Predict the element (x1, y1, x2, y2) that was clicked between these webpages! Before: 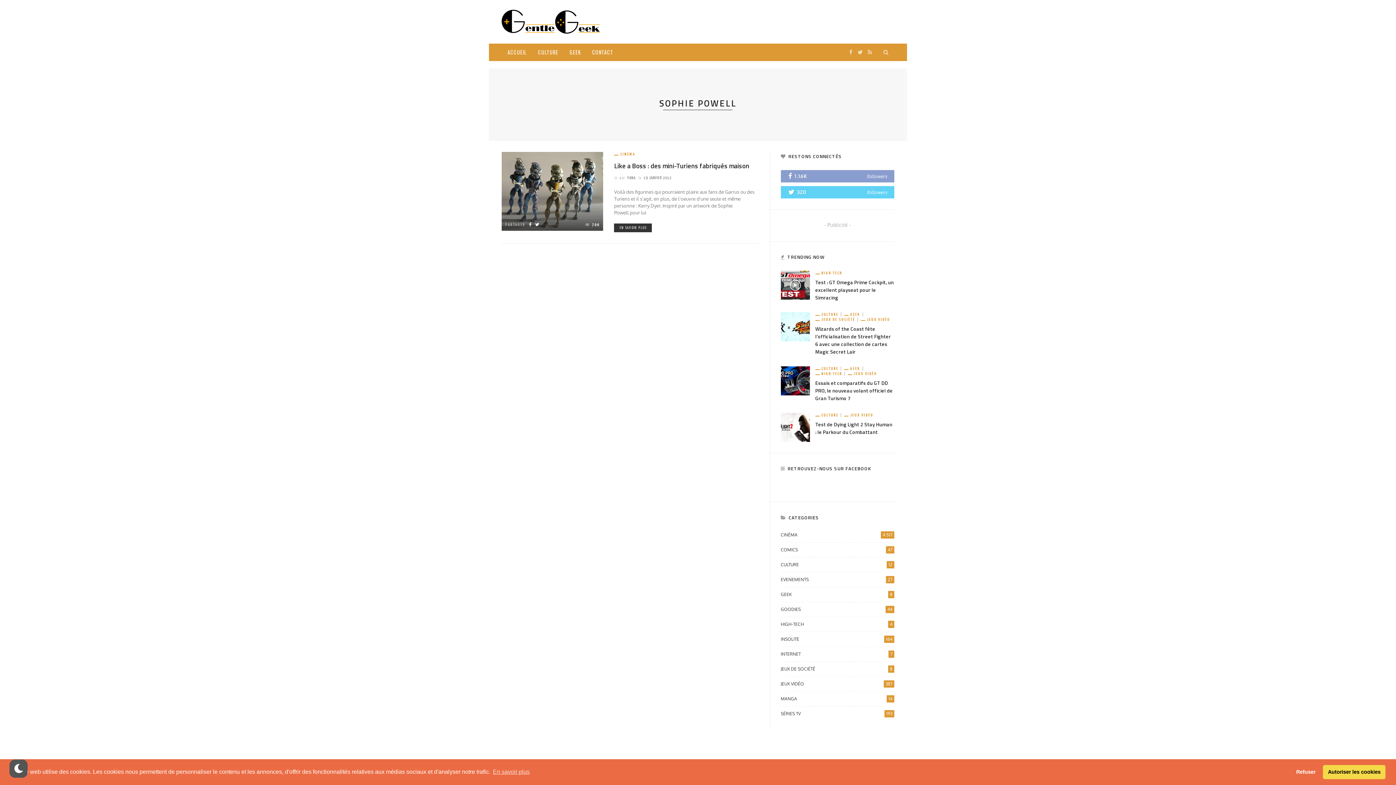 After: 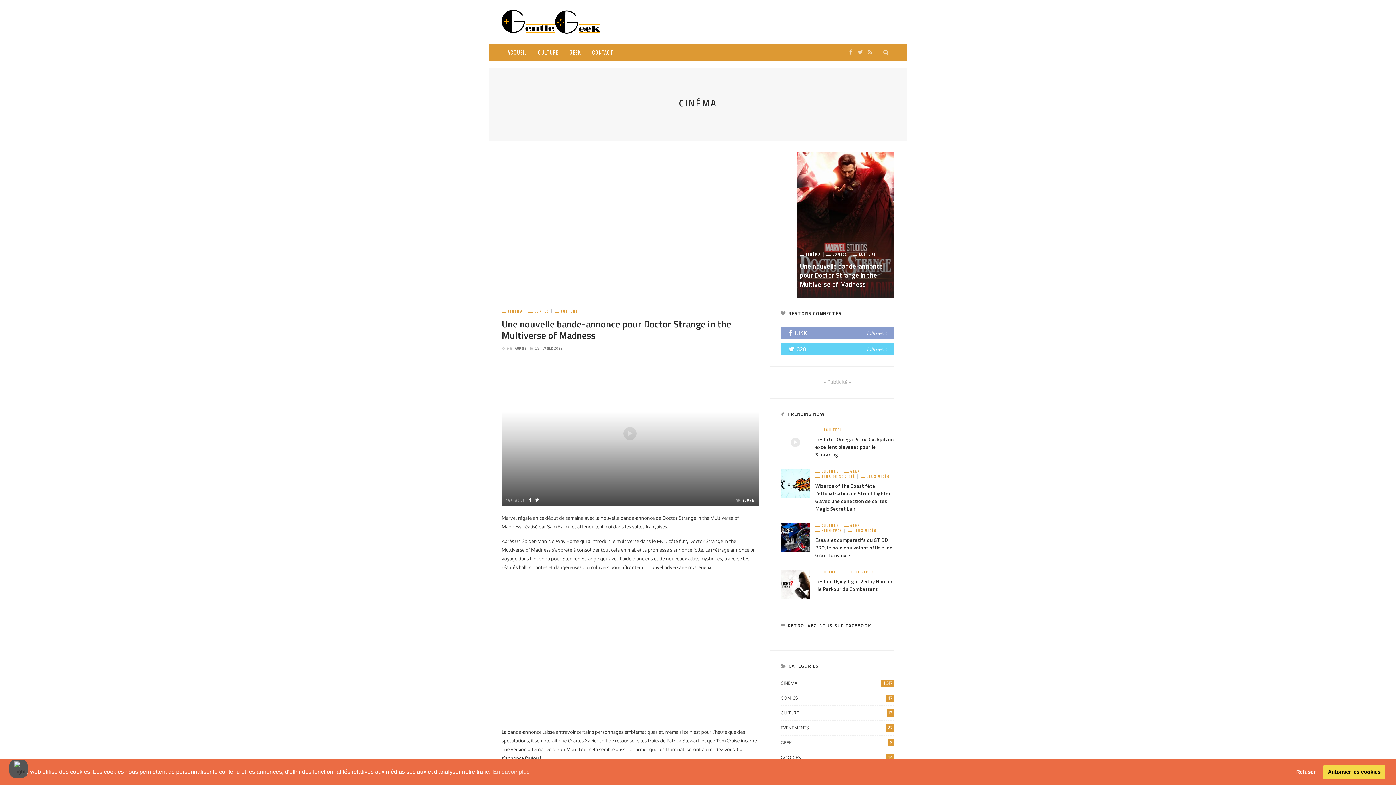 Action: bbox: (780, 531, 894, 542) label: CINÉMA
4 517